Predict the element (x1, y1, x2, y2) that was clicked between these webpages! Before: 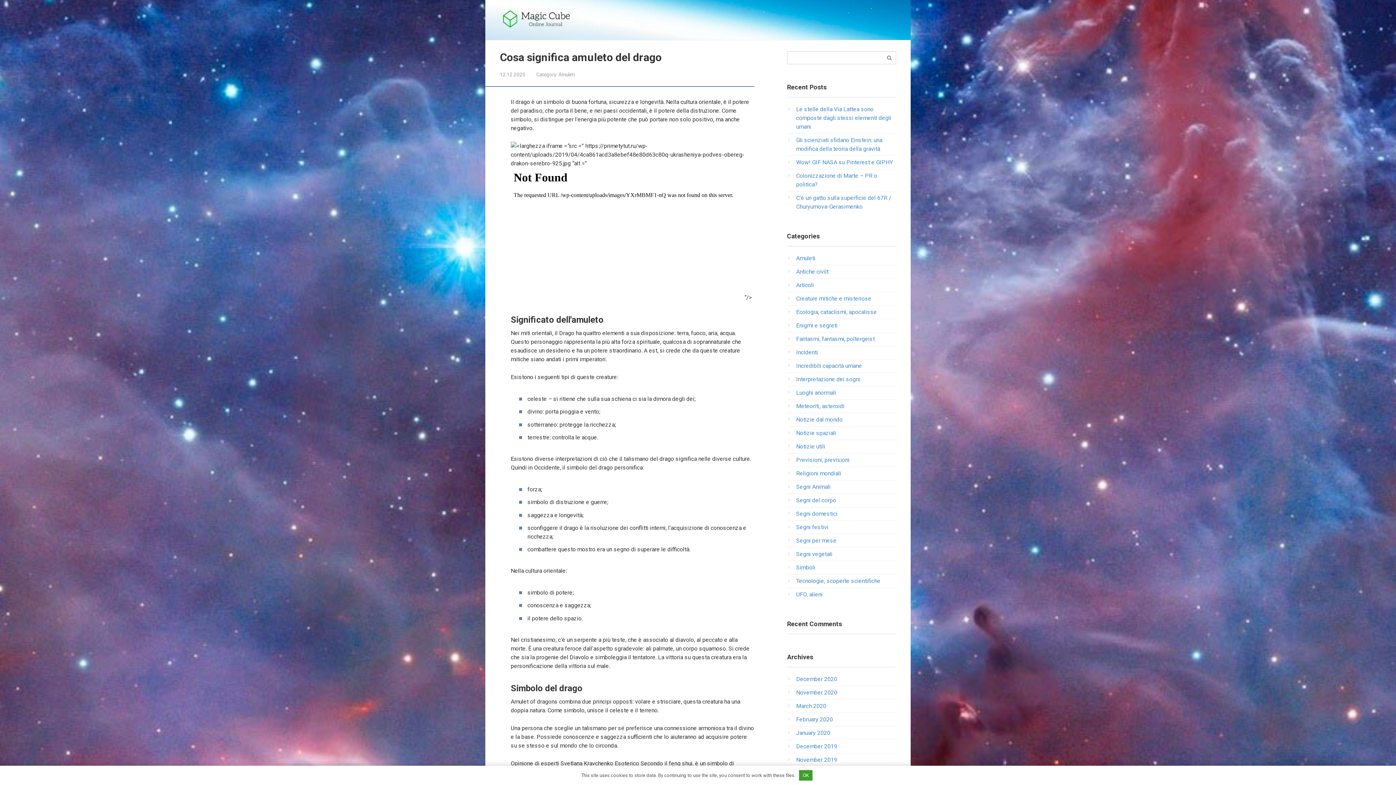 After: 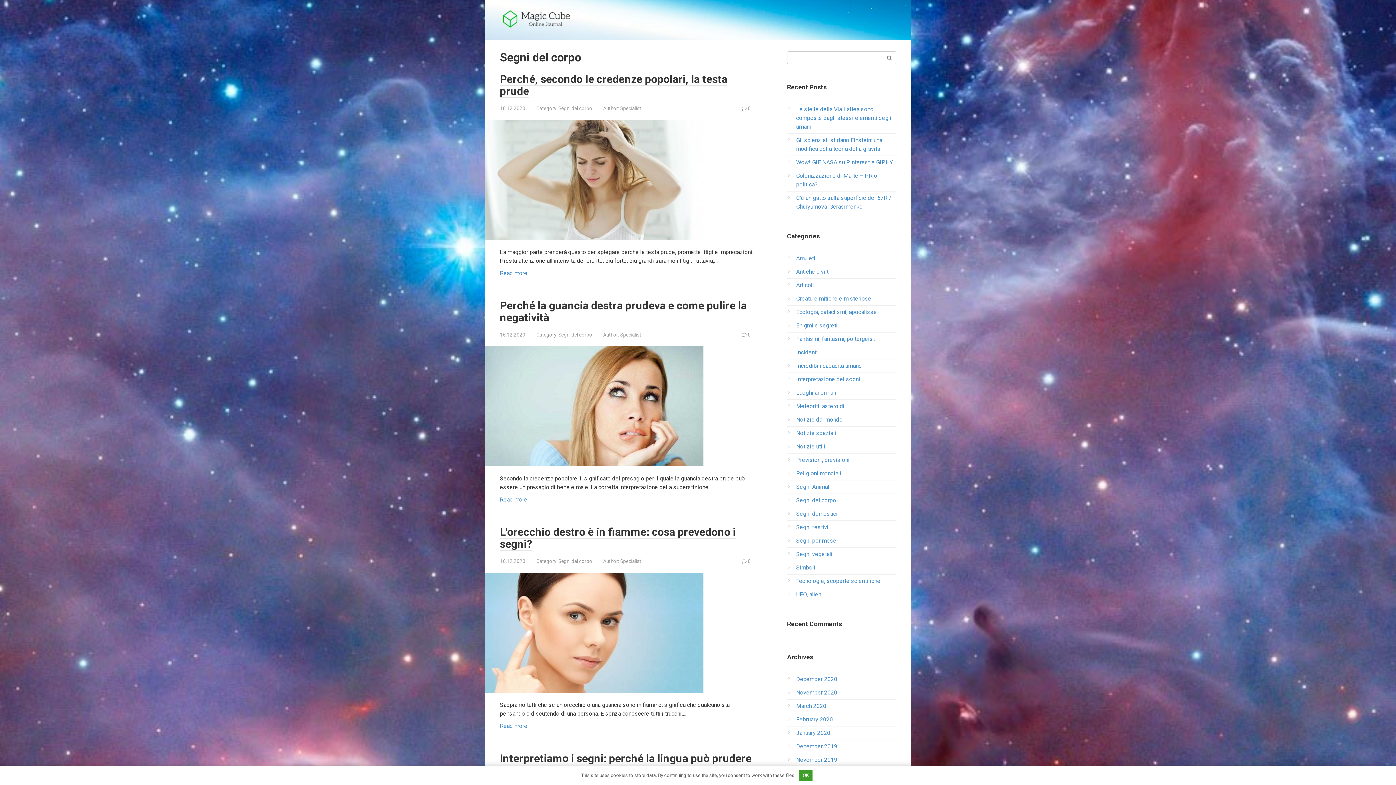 Action: bbox: (796, 497, 836, 504) label: Segni del corpo